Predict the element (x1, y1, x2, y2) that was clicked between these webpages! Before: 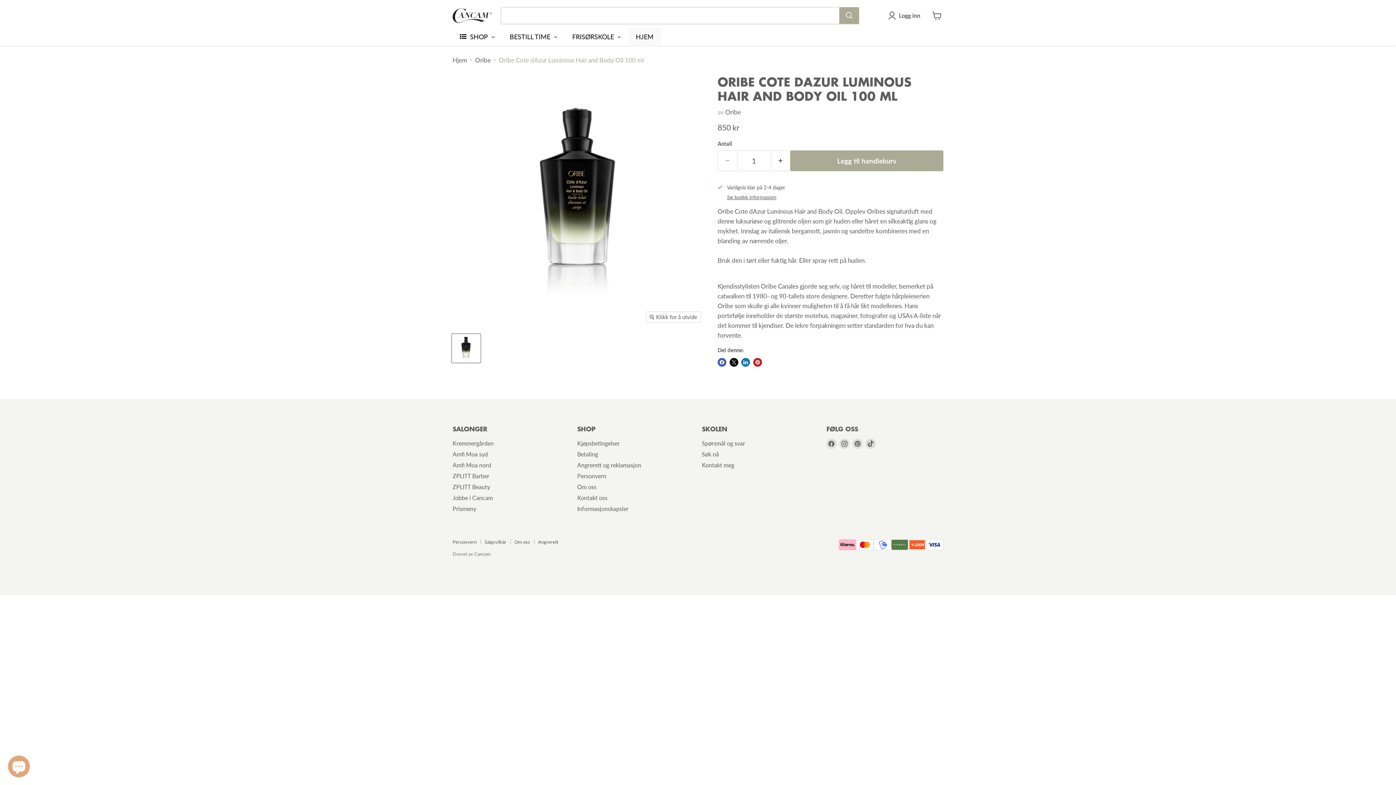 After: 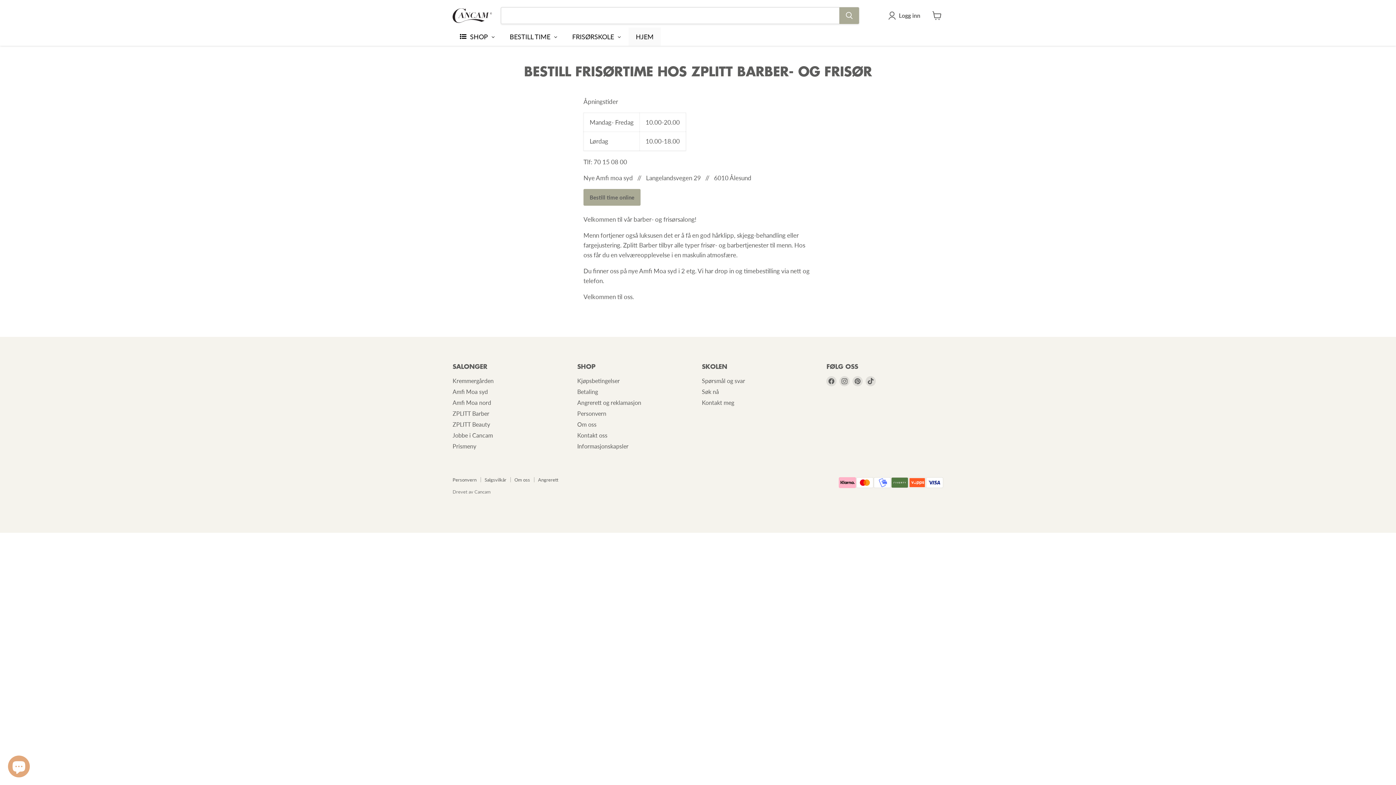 Action: bbox: (452, 472, 489, 479) label: ZPLITT Barber